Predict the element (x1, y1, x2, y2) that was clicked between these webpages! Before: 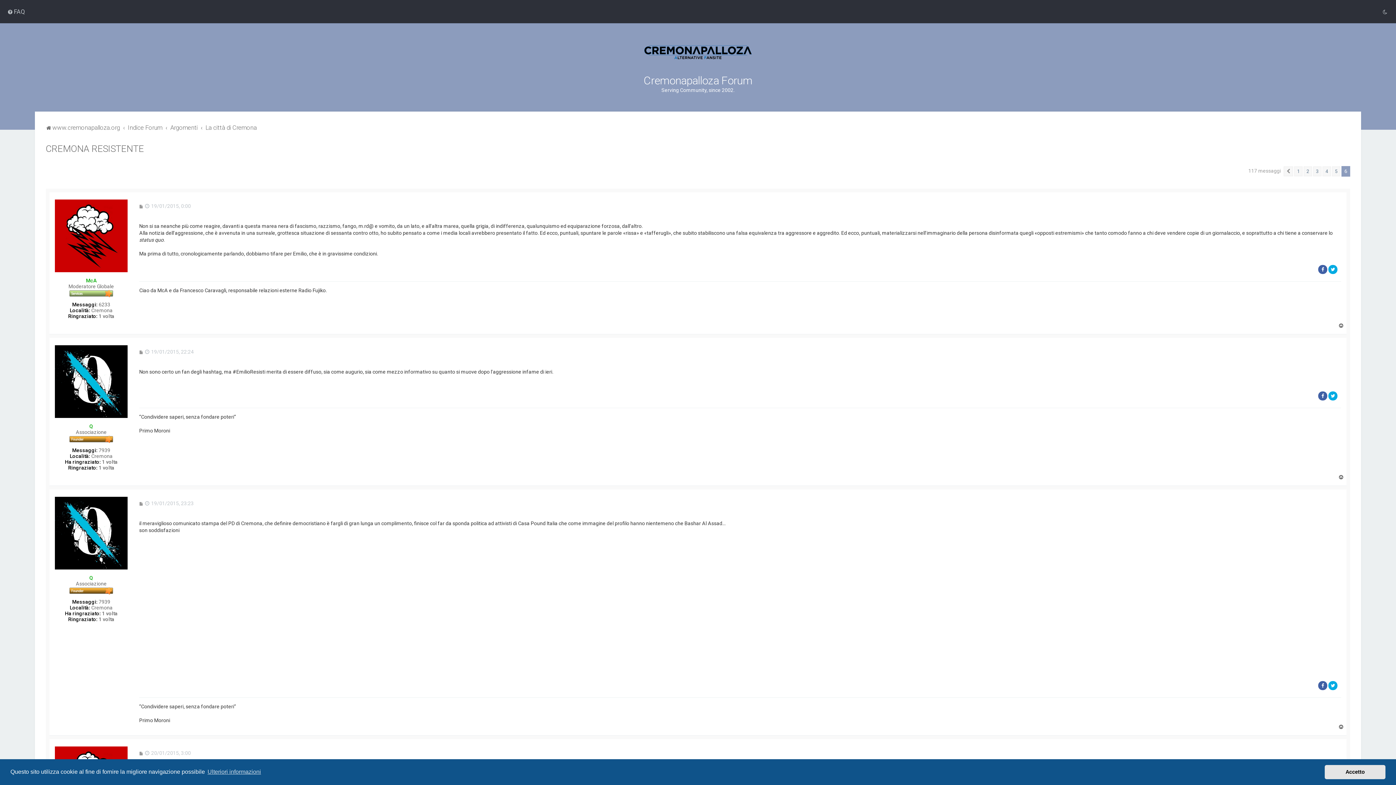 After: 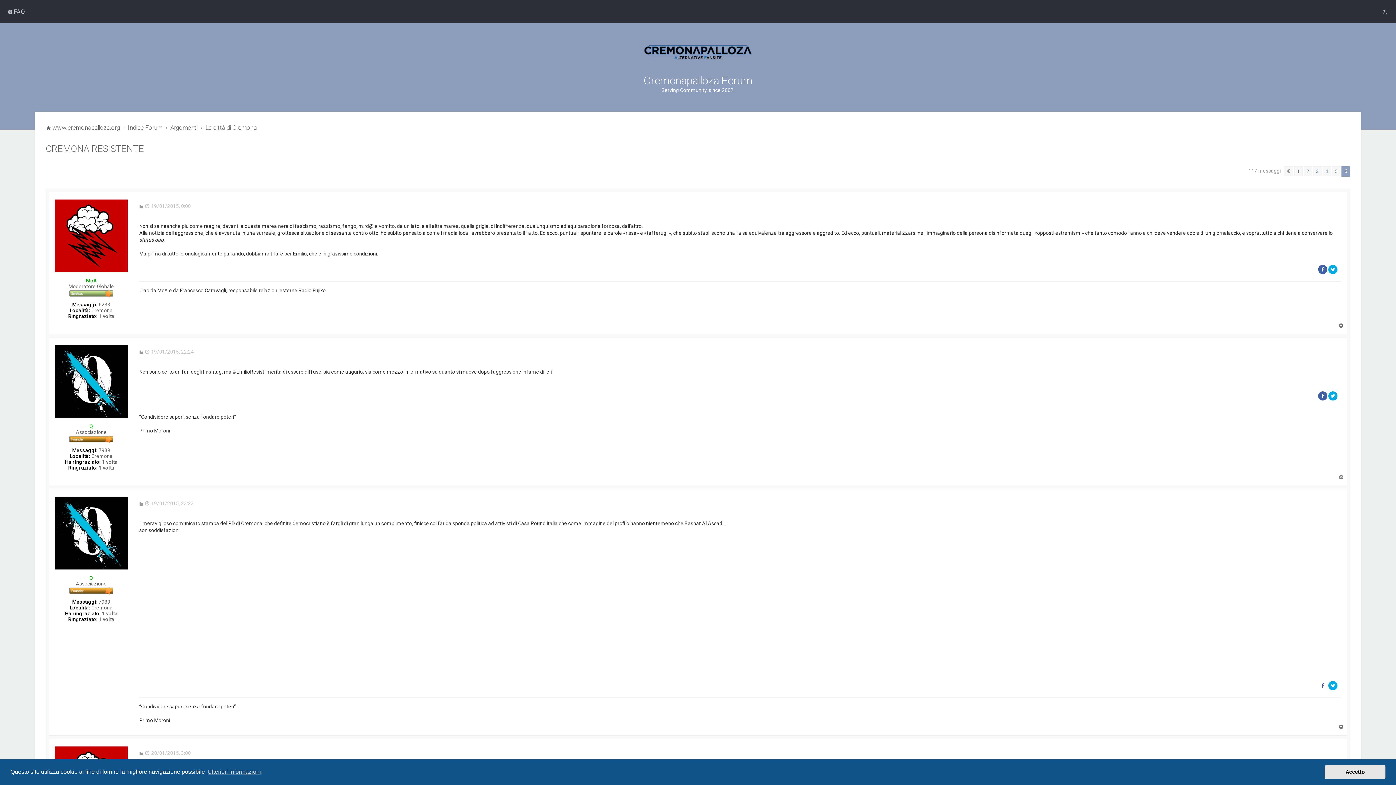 Action: bbox: (1318, 681, 1327, 690)